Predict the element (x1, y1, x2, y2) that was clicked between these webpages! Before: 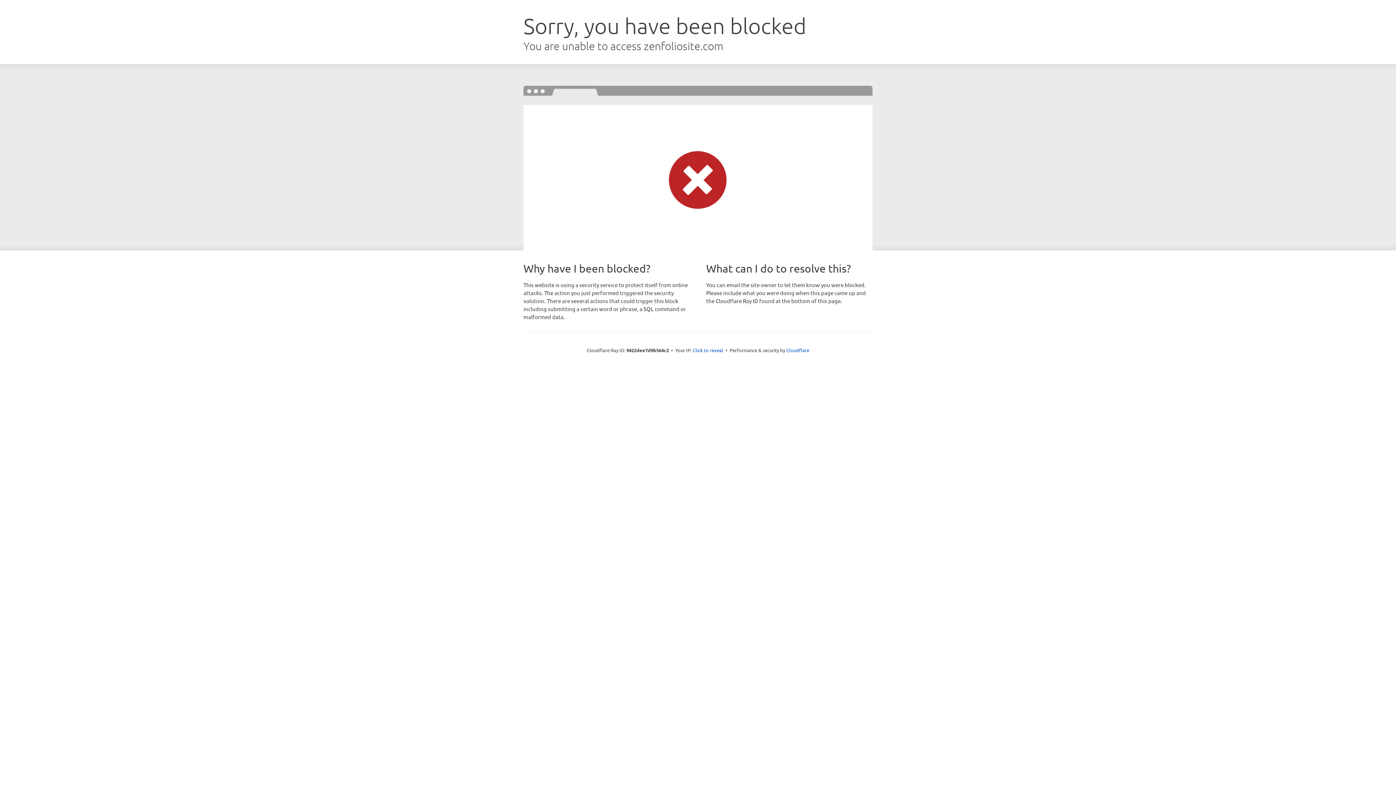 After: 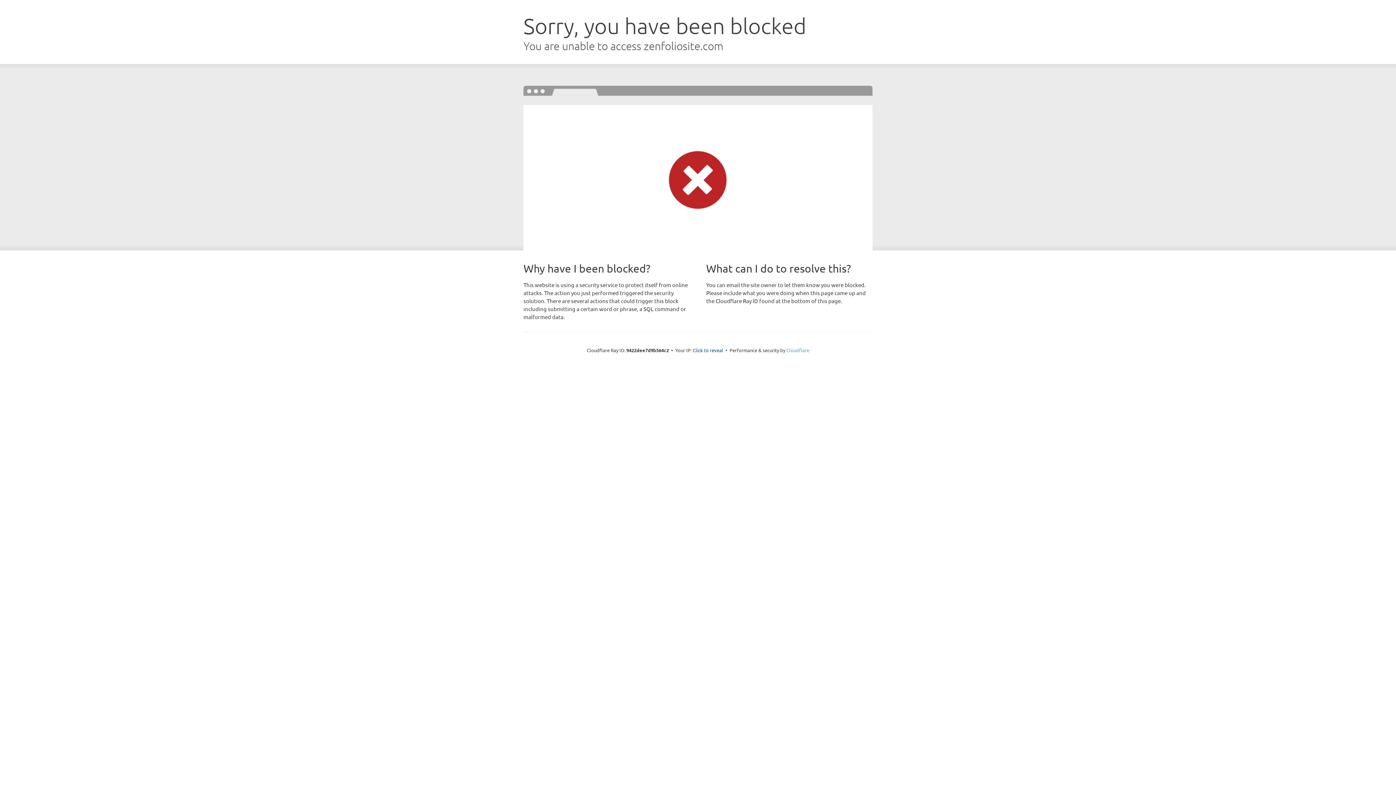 Action: bbox: (786, 347, 809, 353) label: Cloudflare